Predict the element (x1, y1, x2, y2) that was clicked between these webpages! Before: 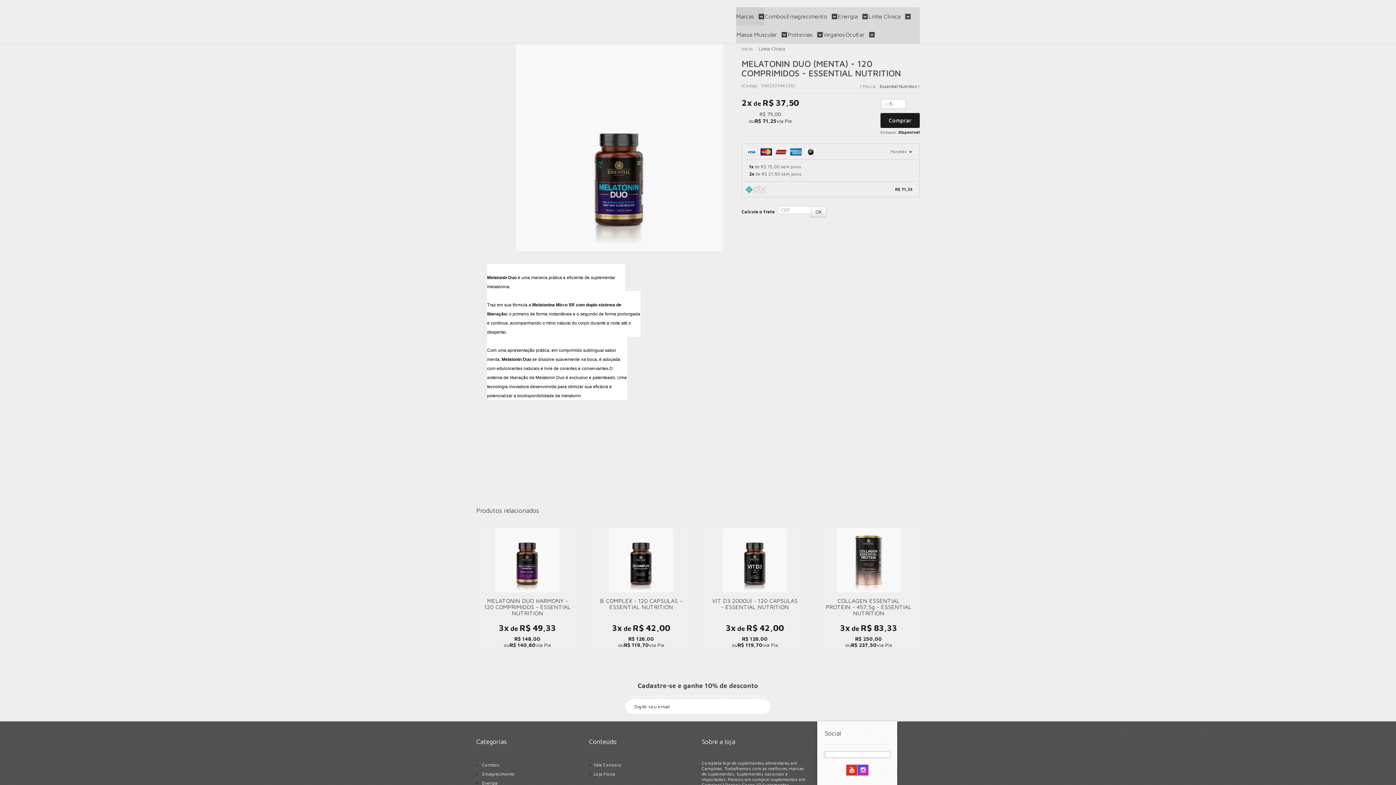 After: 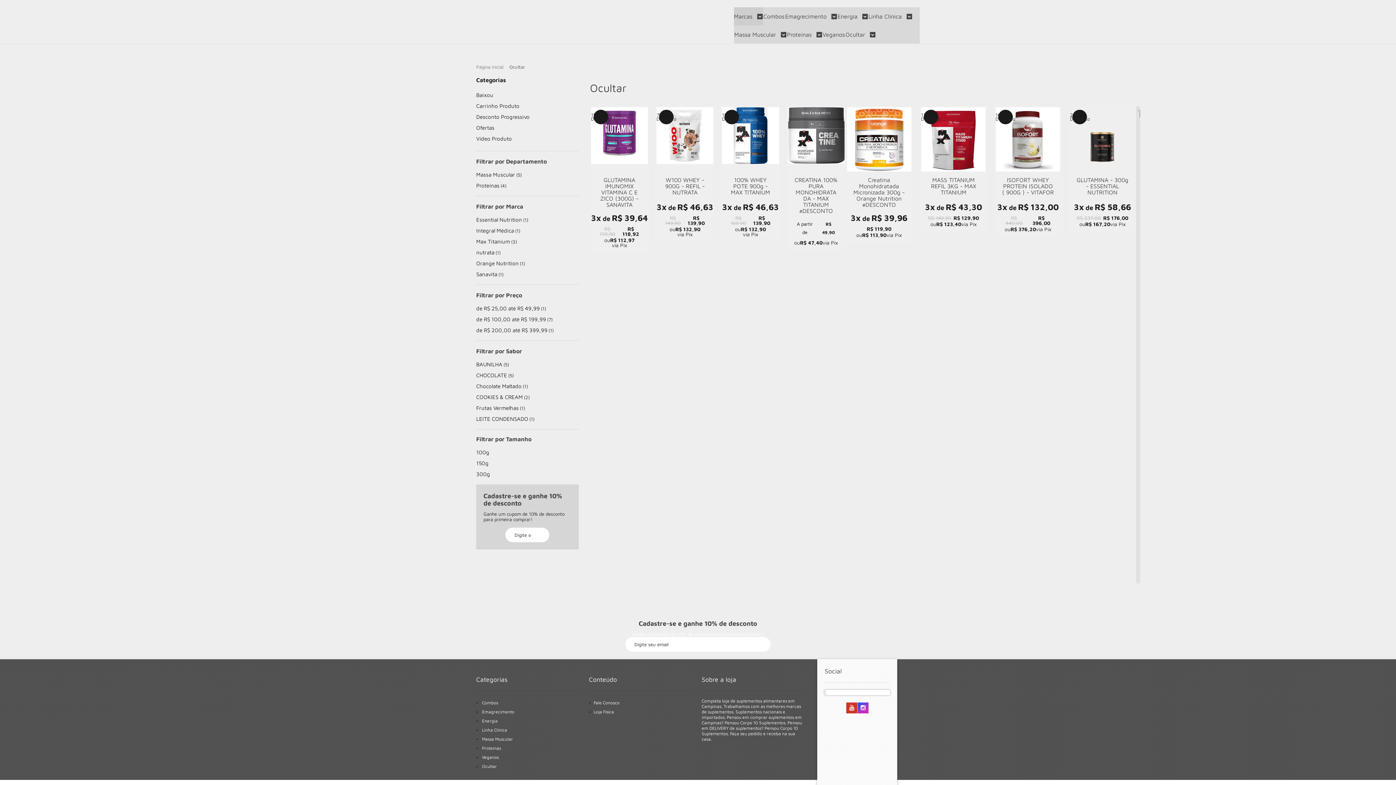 Action: label: Ocultar  bbox: (845, 25, 874, 43)